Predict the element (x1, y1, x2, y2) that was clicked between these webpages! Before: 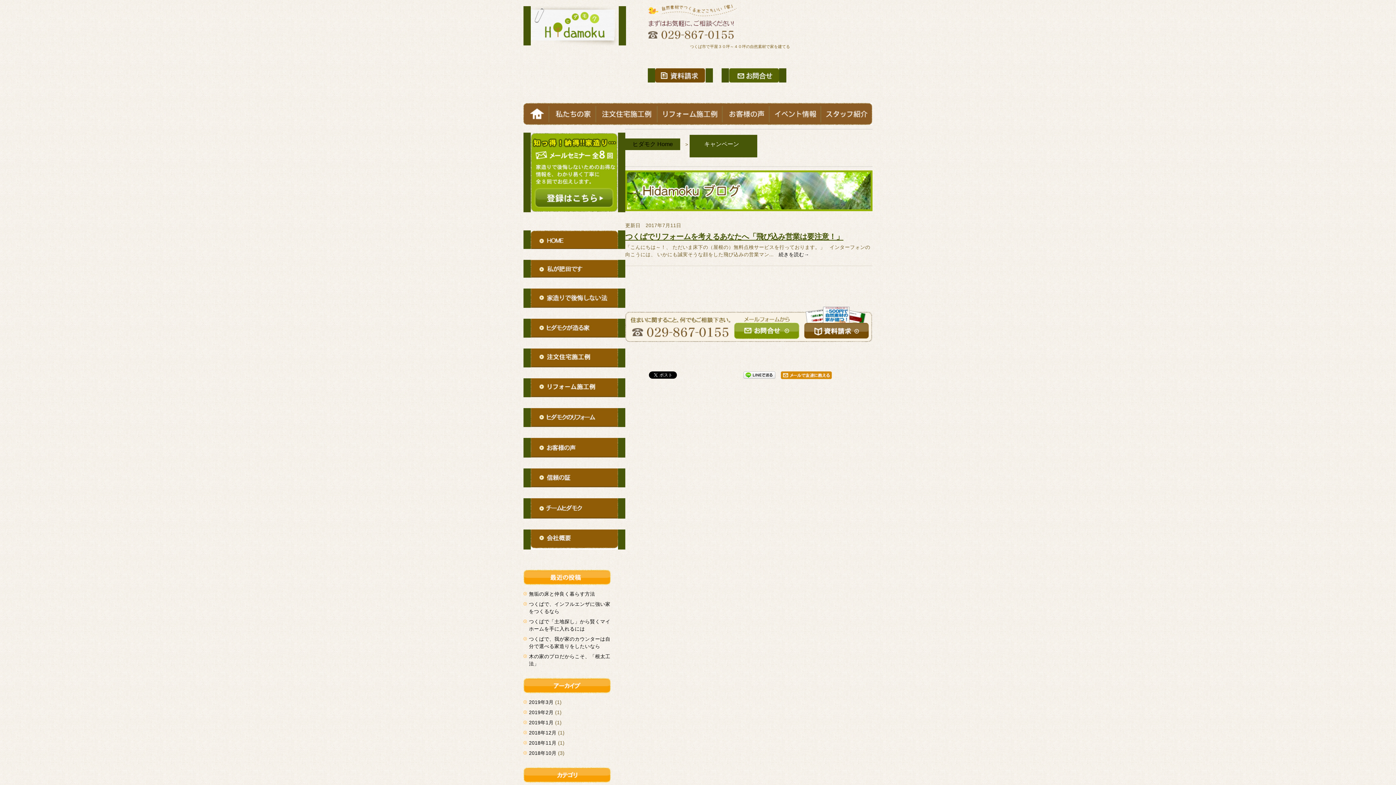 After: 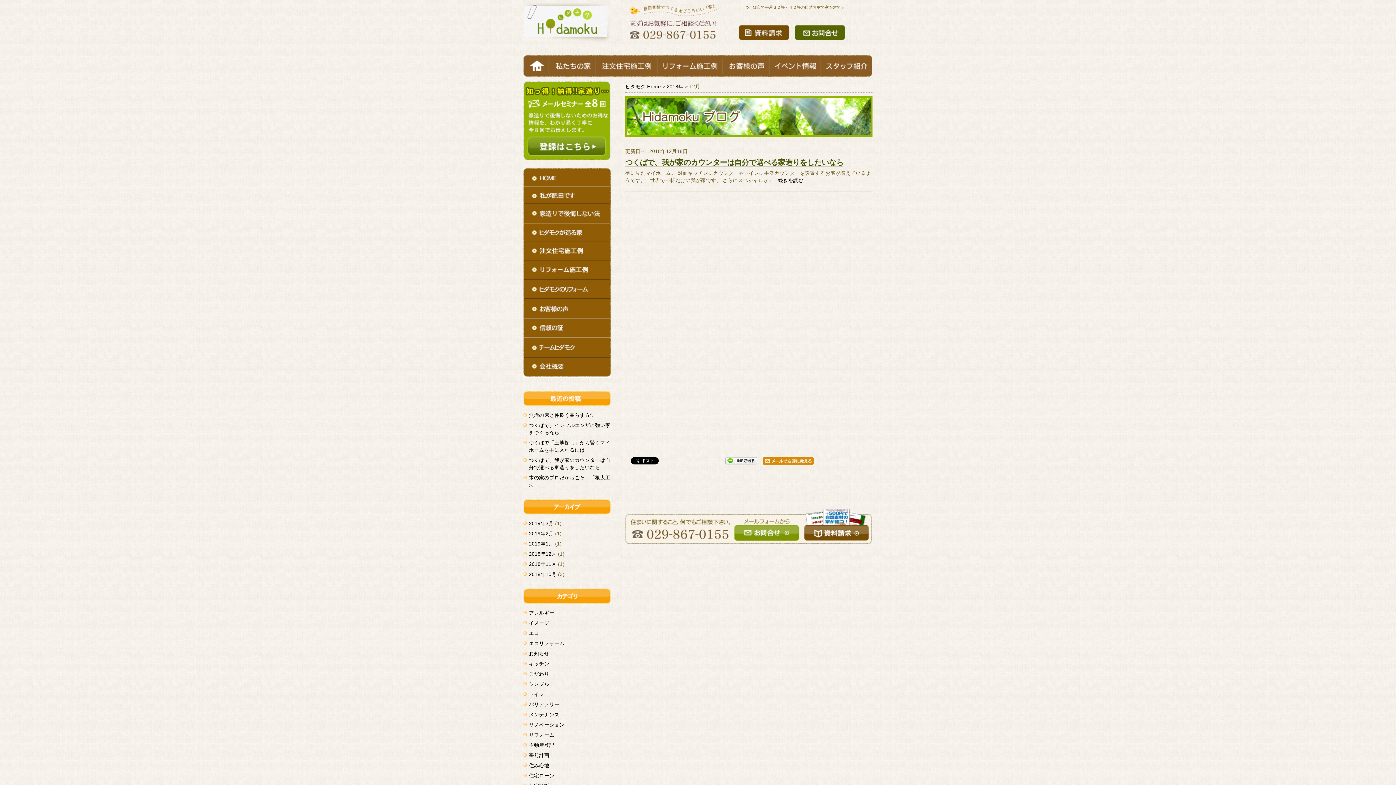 Action: label: 2018年12月 bbox: (529, 730, 556, 736)